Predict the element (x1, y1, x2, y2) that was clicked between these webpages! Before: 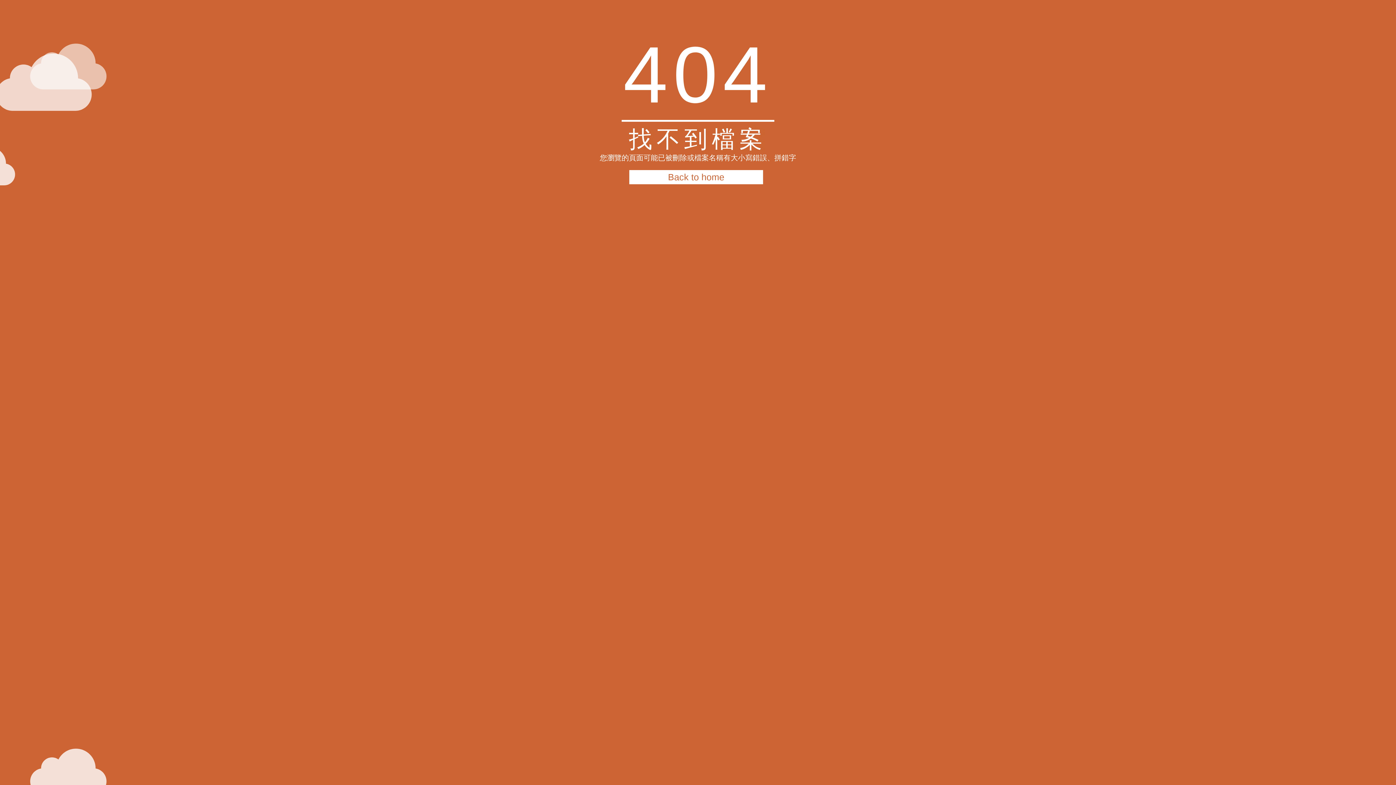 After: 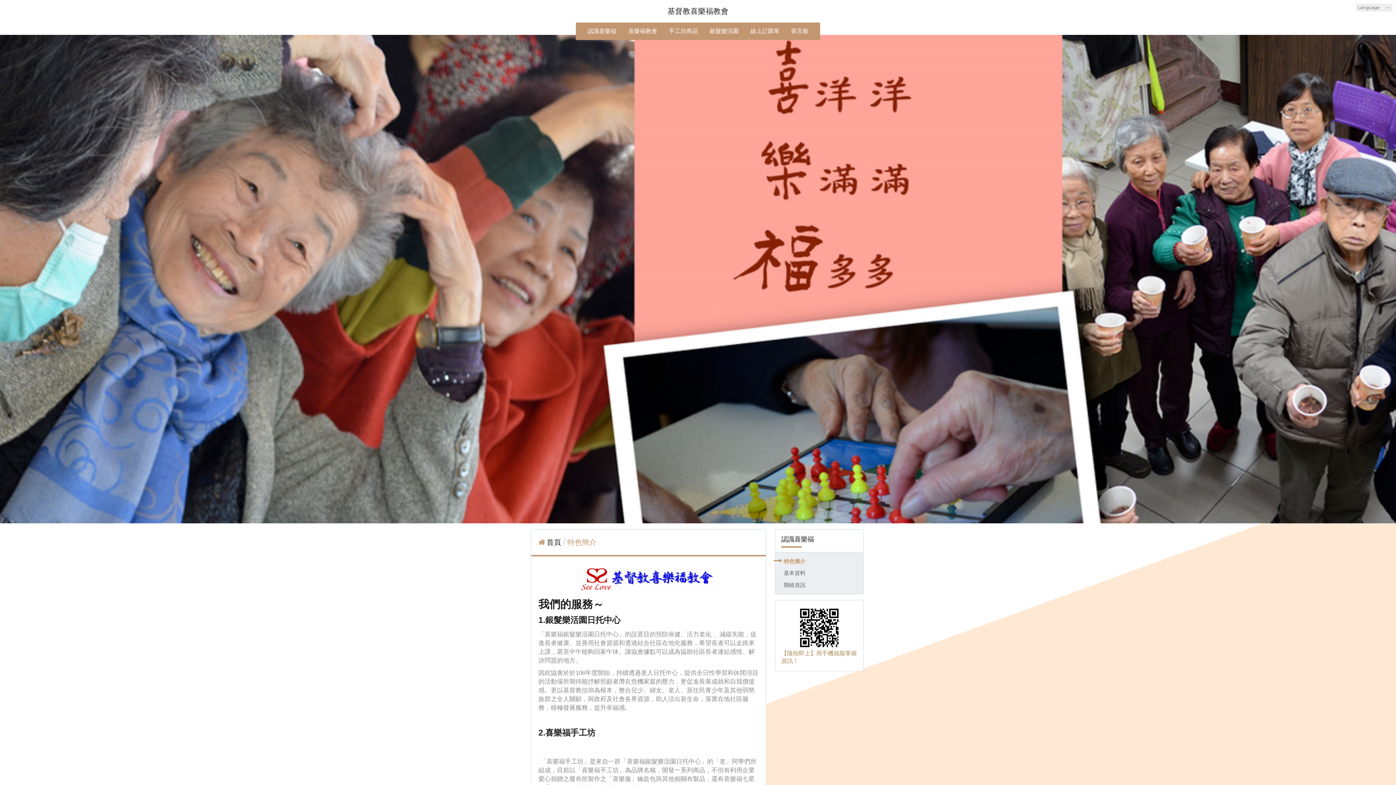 Action: bbox: (629, 170, 763, 184) label: Back to home